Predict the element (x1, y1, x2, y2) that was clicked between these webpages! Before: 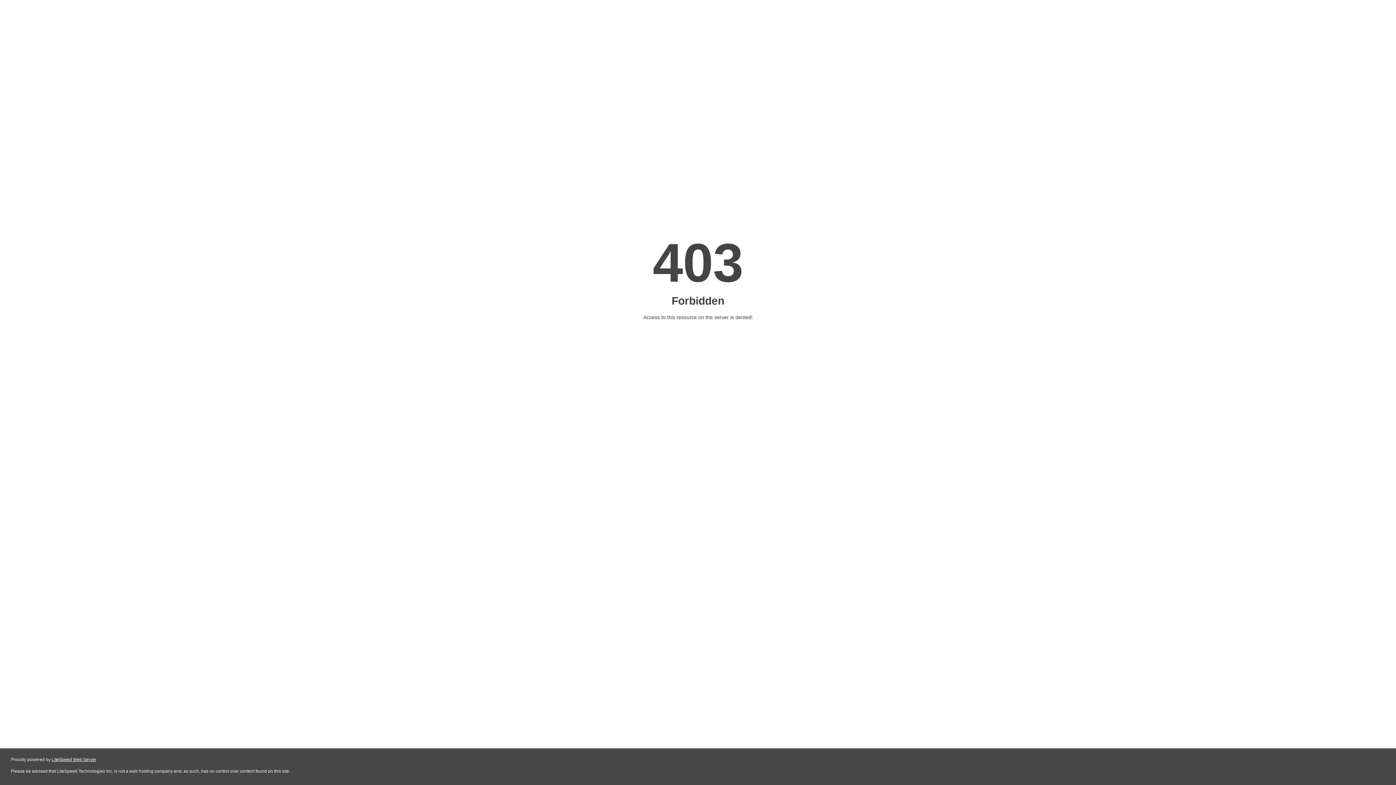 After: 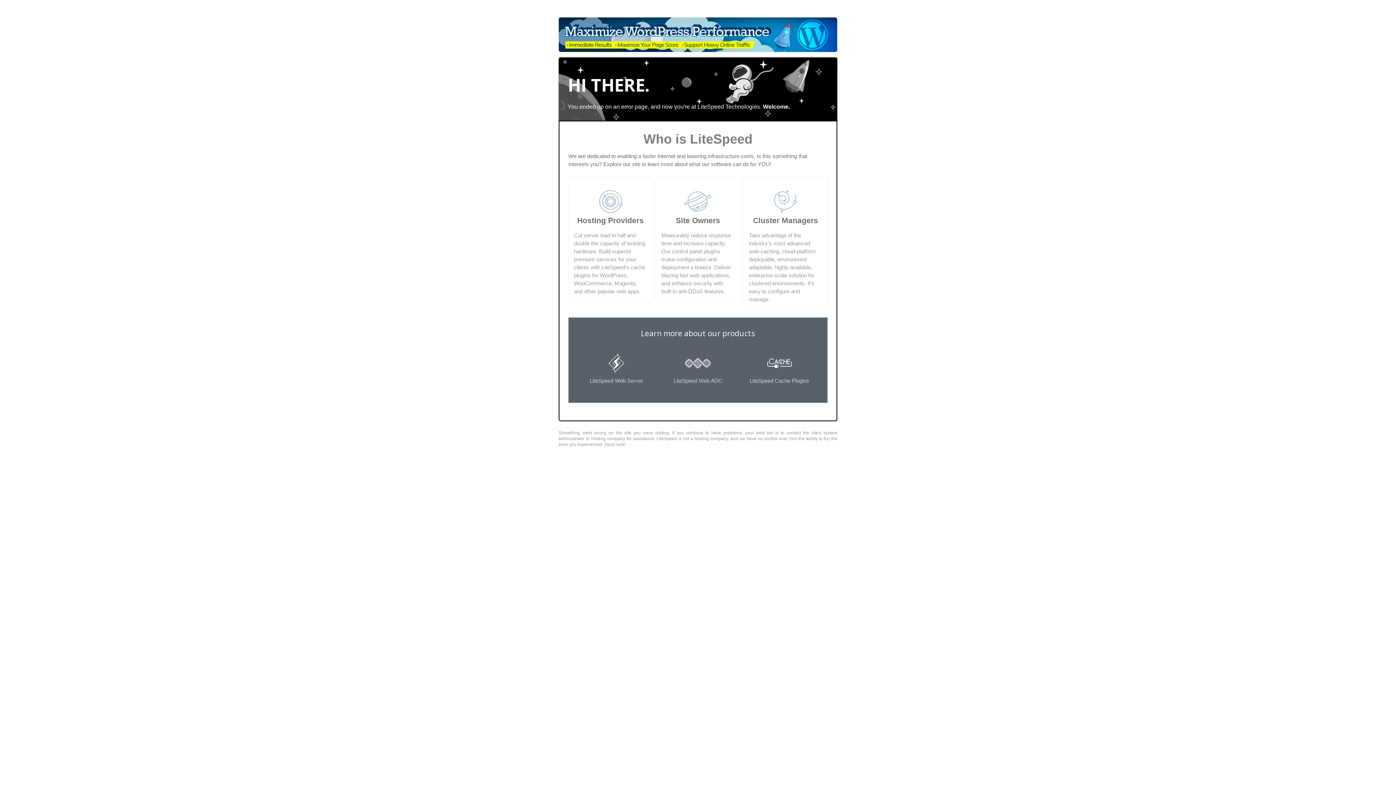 Action: bbox: (51, 757, 96, 762) label: LiteSpeed Web Server